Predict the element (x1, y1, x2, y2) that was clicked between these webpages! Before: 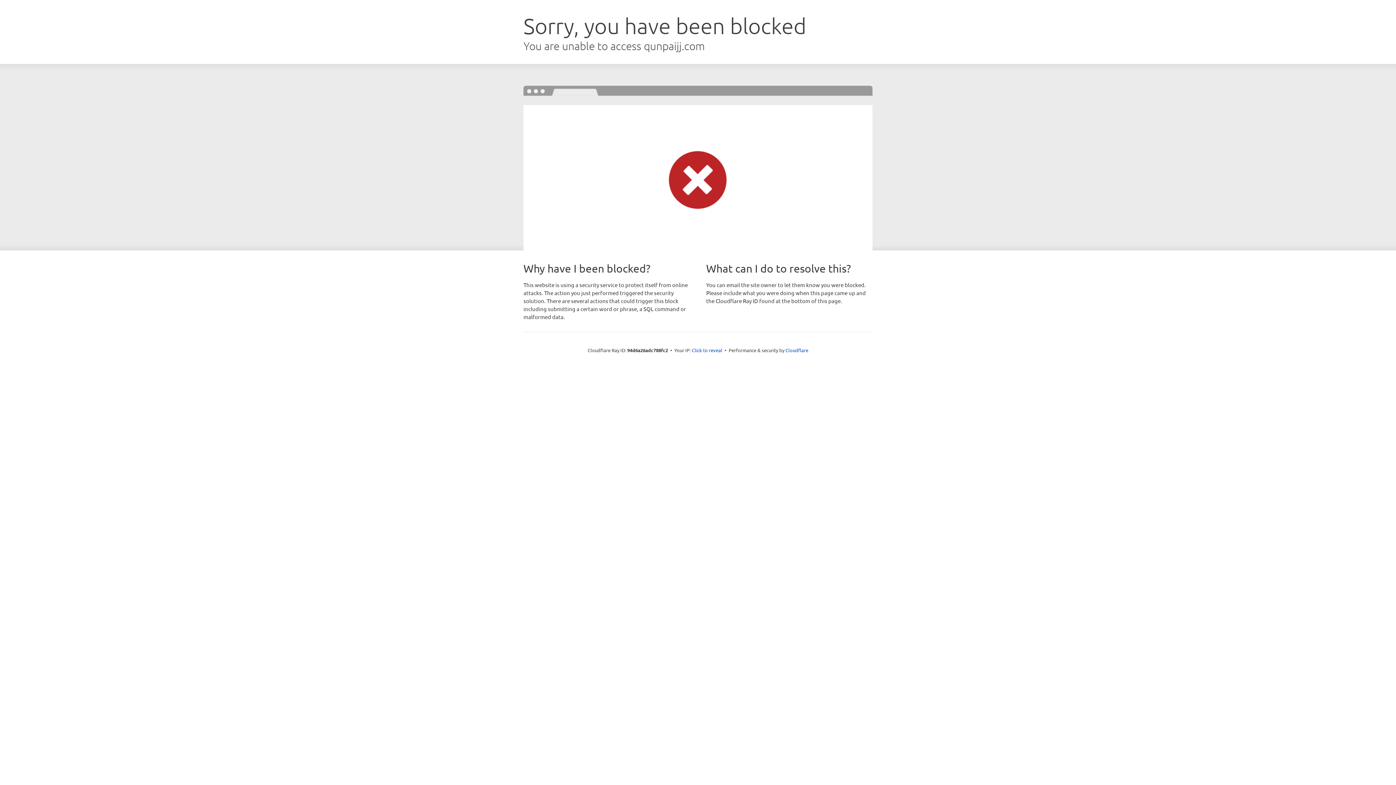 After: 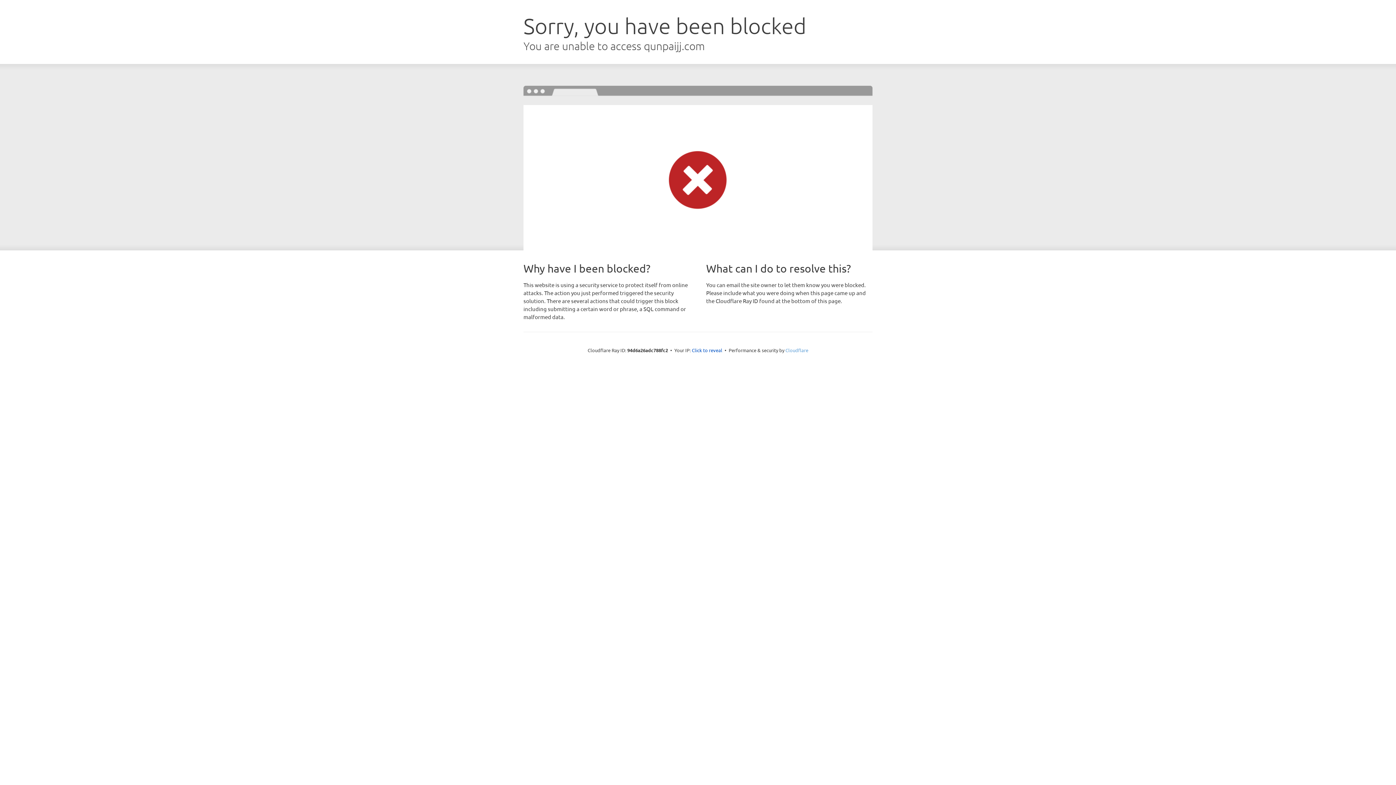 Action: label: Cloudflare bbox: (785, 347, 808, 353)